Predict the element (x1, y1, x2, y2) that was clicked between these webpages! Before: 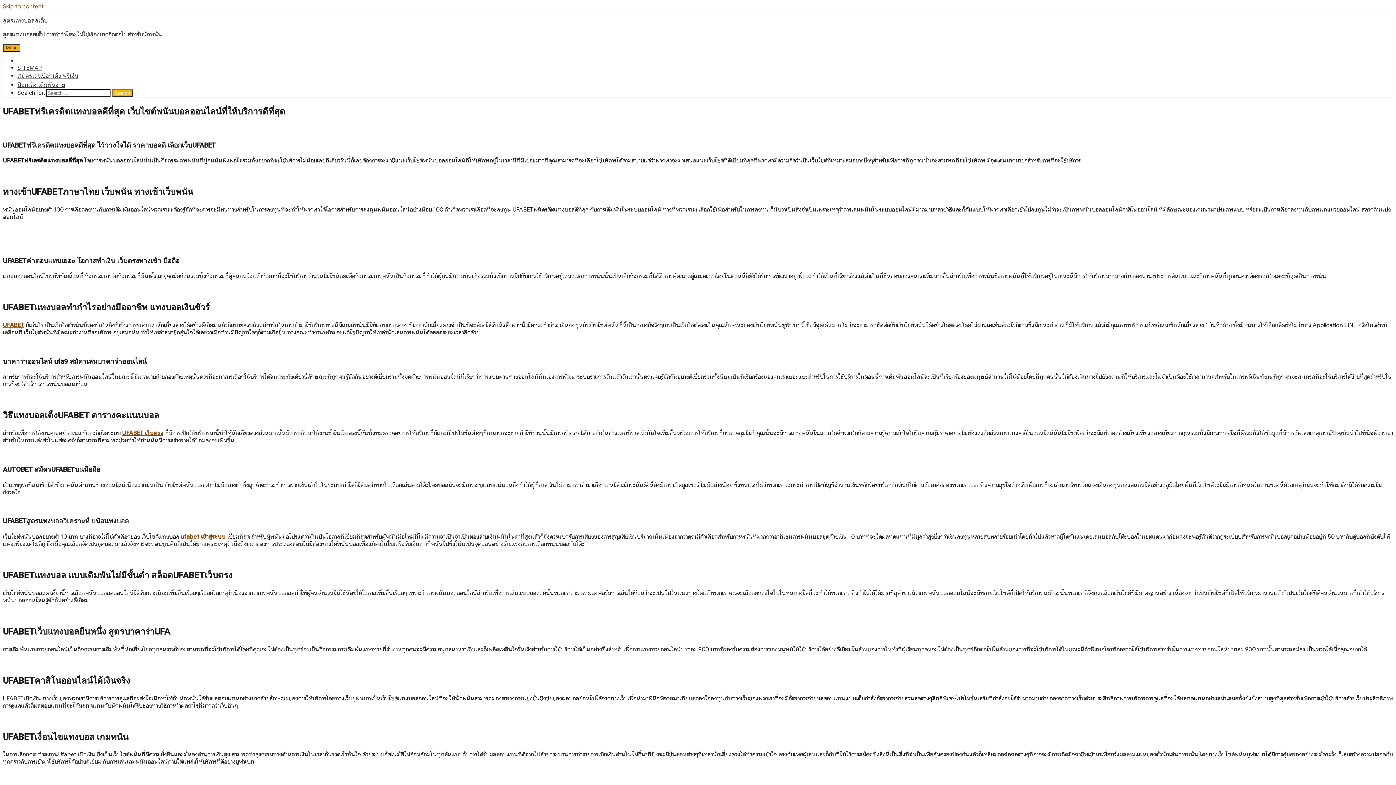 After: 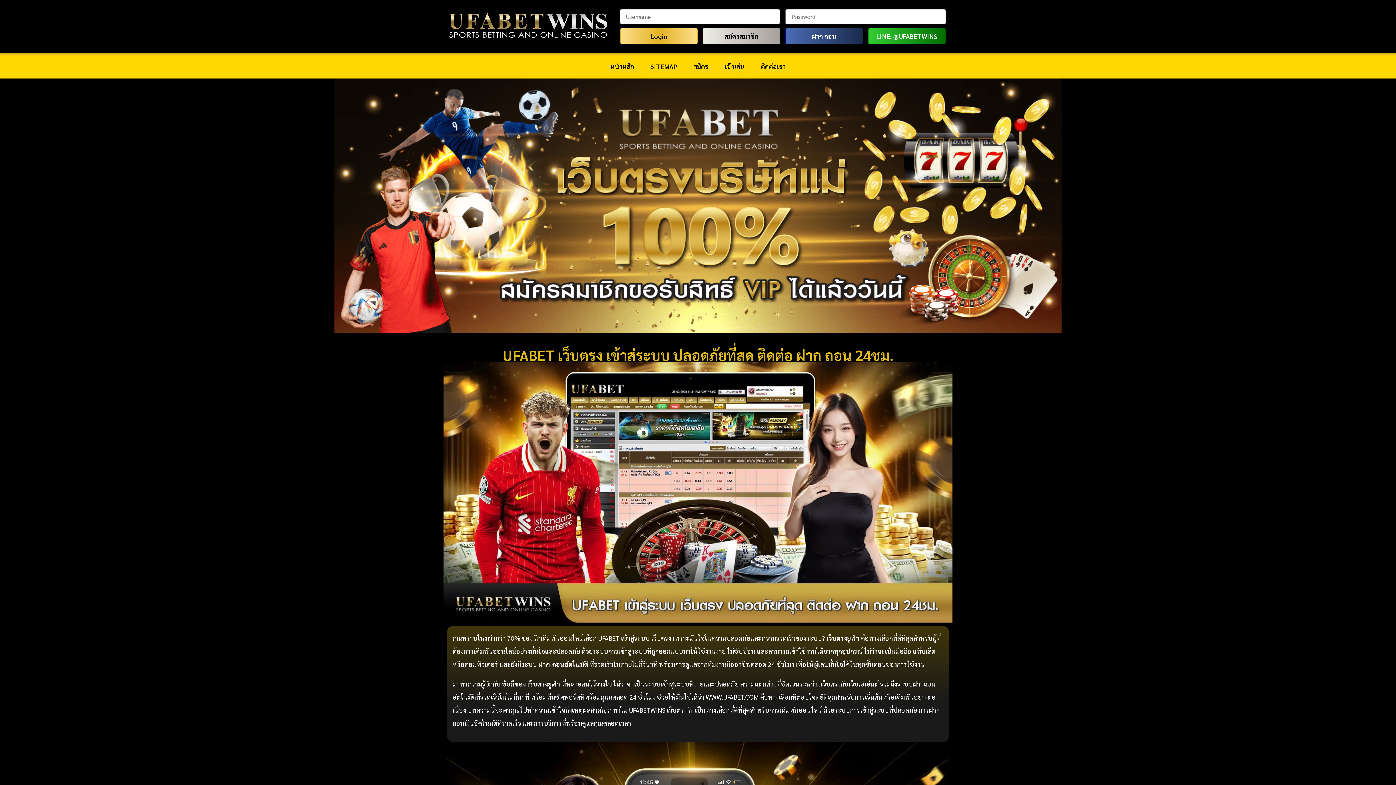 Action: label: UFABET เว็บตรง bbox: (122, 429, 163, 437)